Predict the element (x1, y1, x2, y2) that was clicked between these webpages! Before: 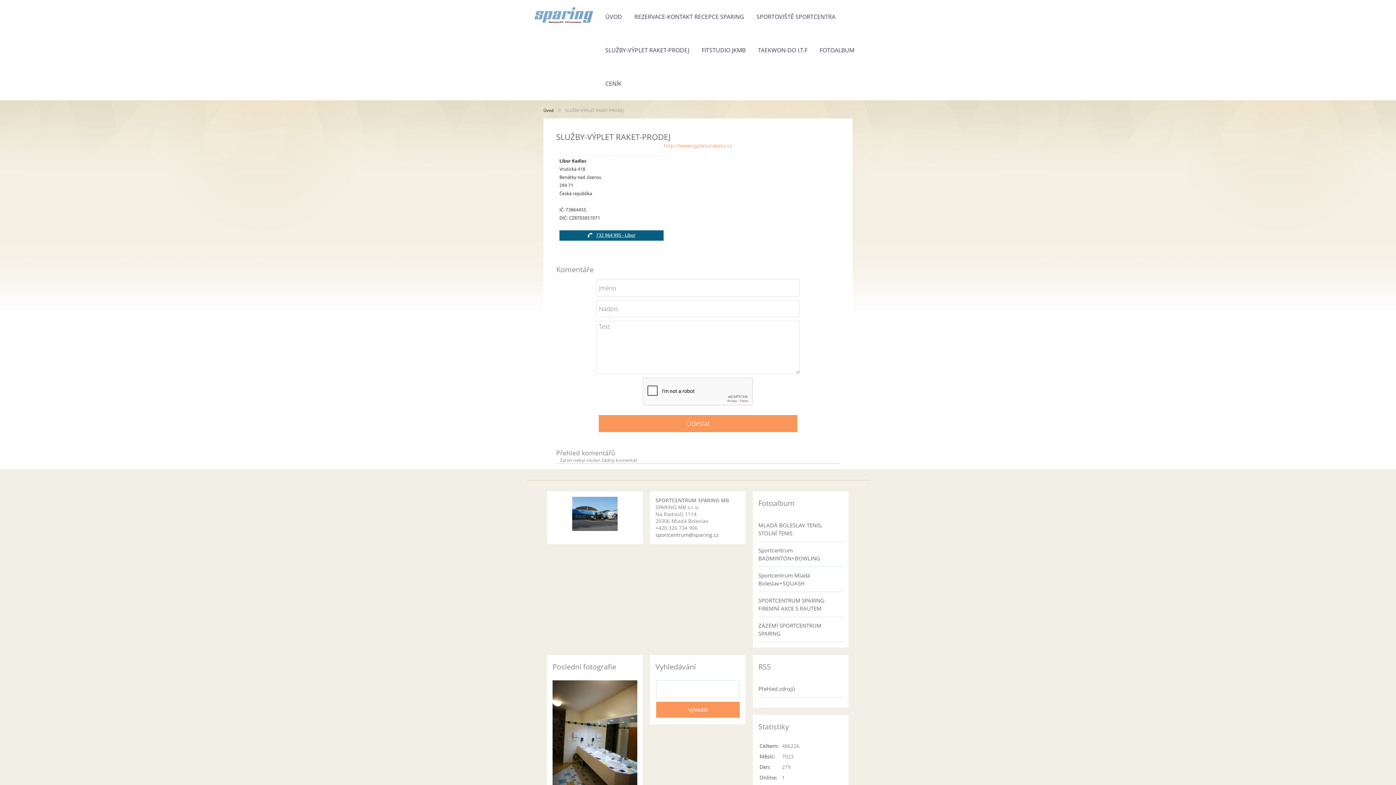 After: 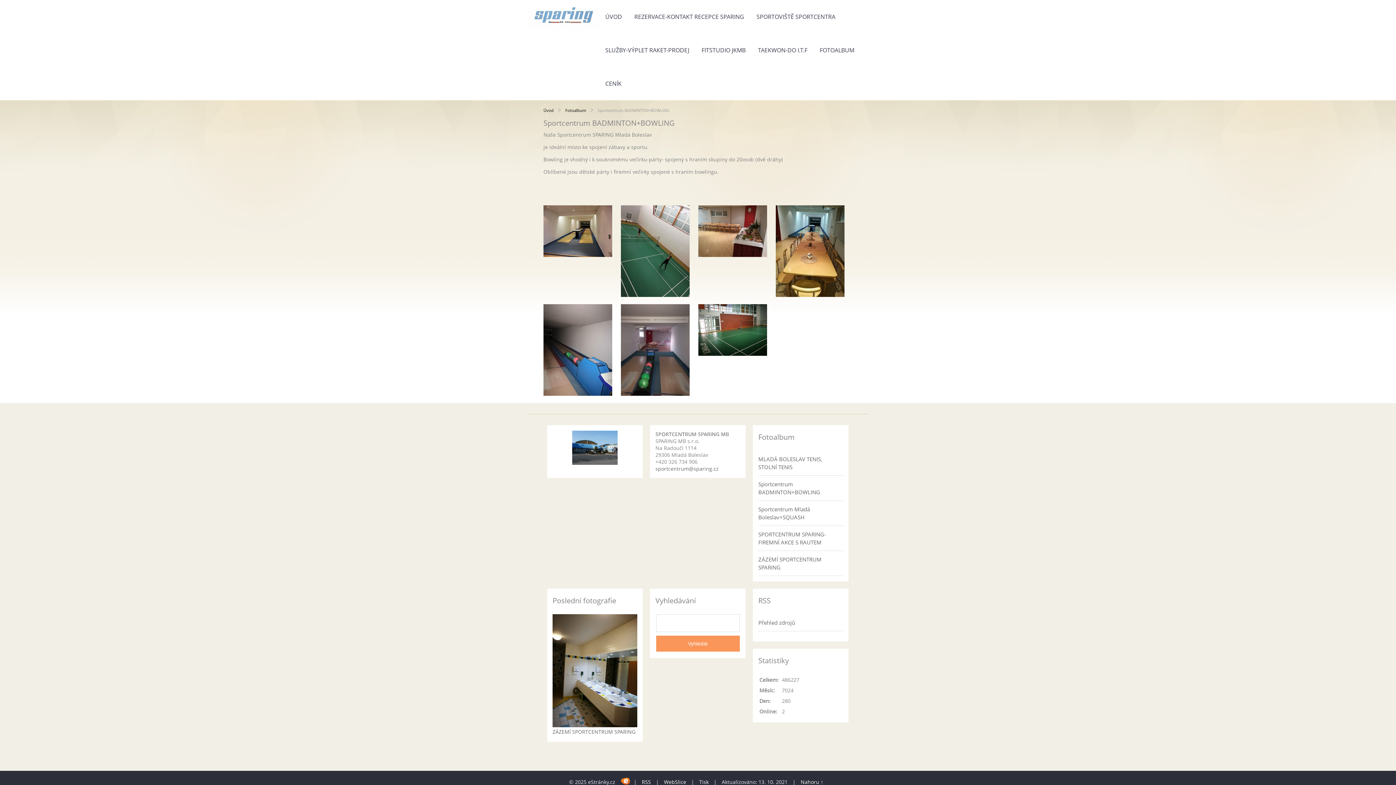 Action: bbox: (758, 542, 843, 566) label: Sportcentrum BADMINTON+BOWLING